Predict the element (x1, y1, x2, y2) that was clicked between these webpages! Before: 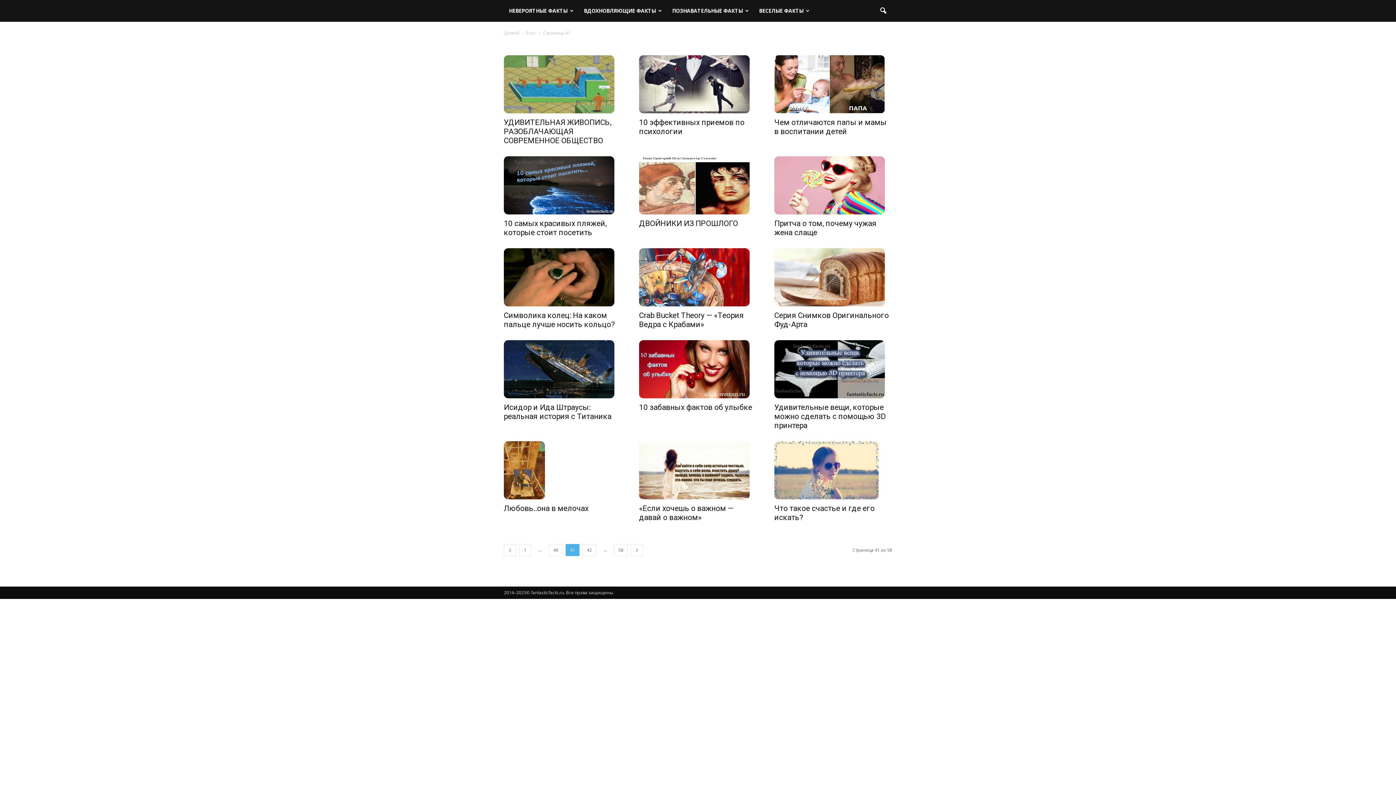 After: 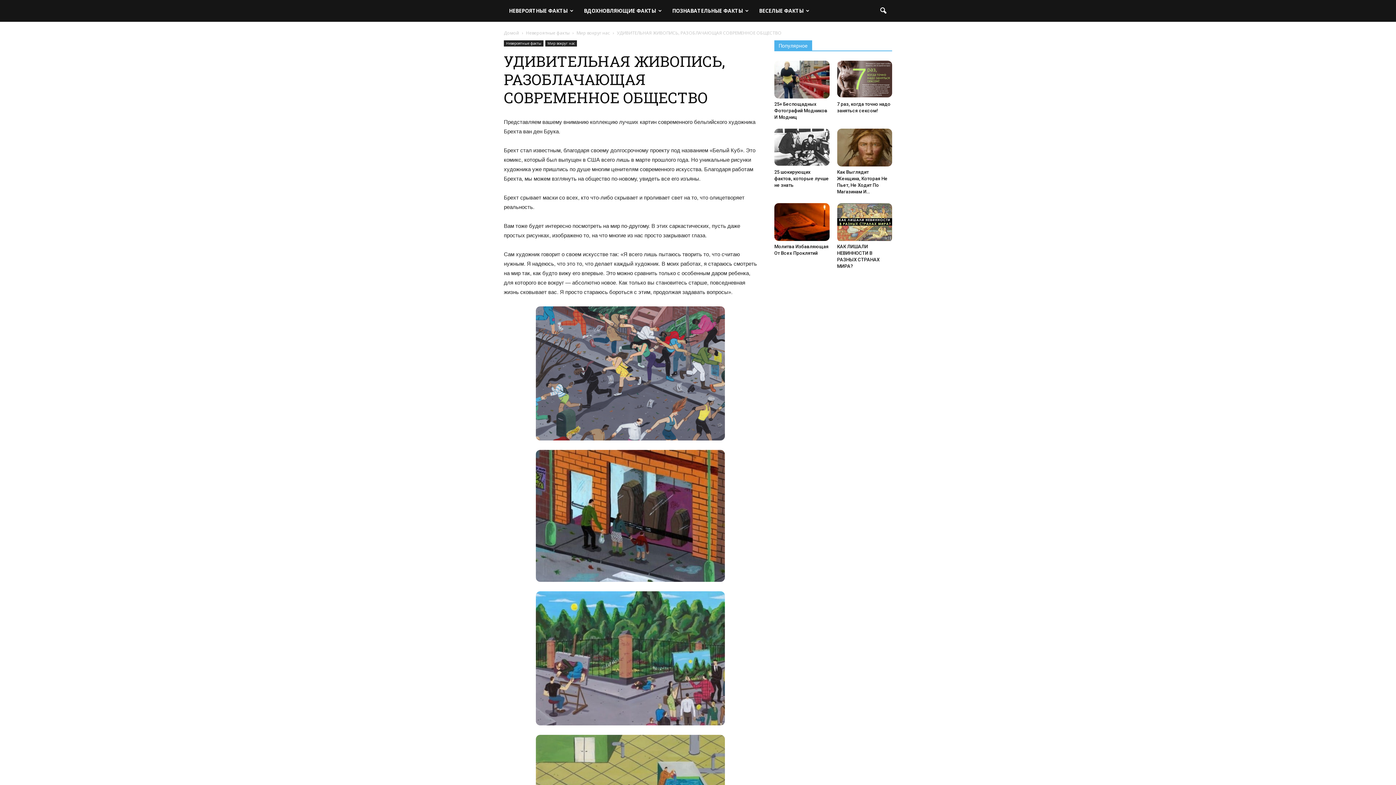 Action: bbox: (504, 55, 621, 113)